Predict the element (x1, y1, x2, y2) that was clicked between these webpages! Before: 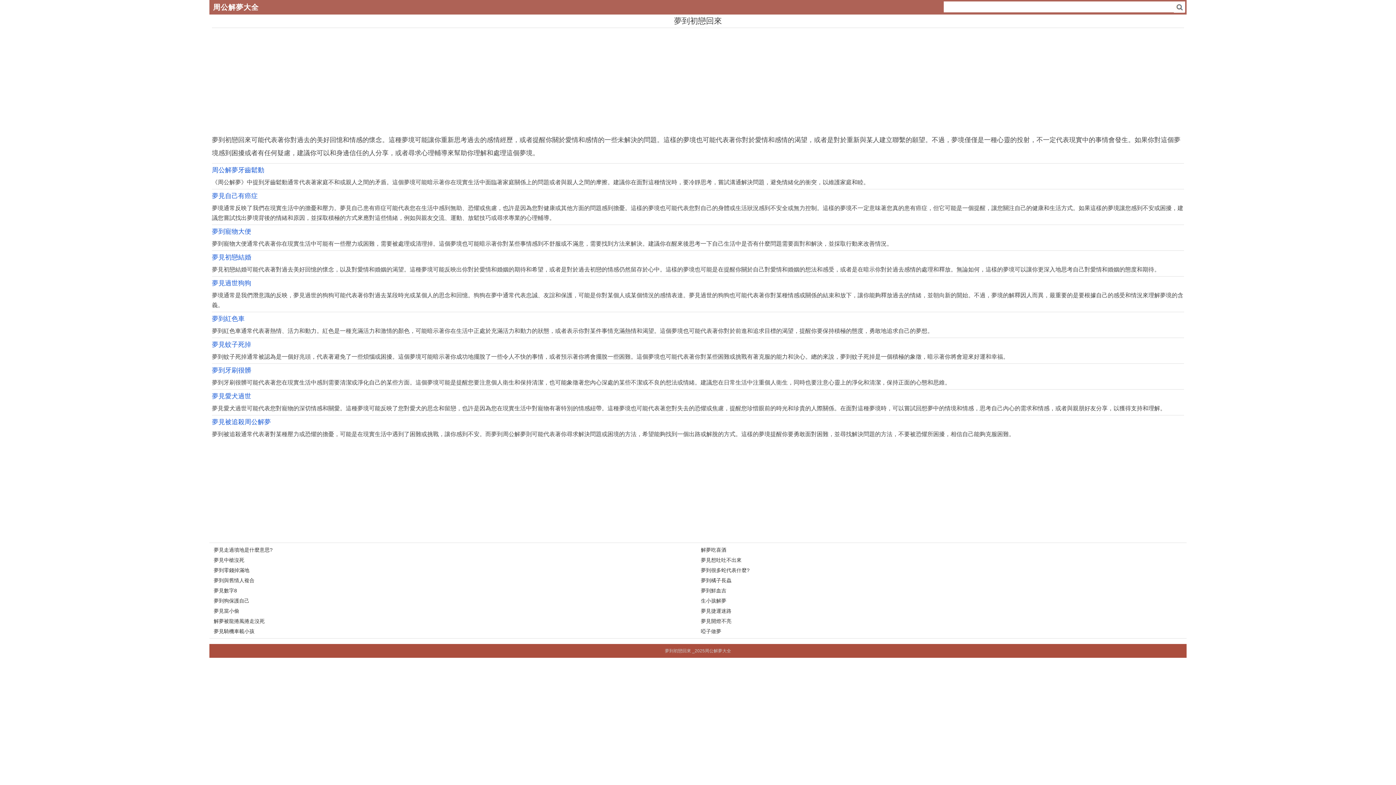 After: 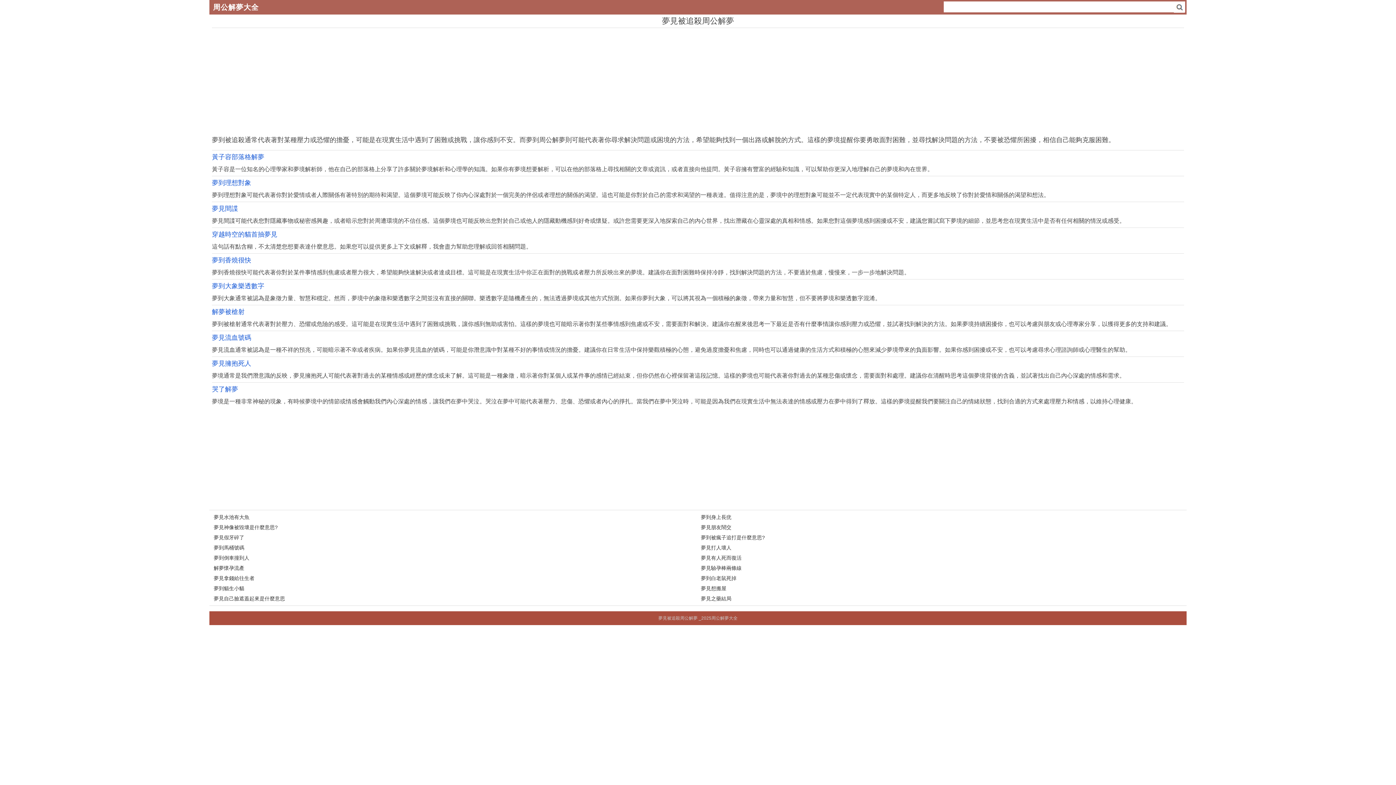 Action: label: 夢見被追殺周公解夢 bbox: (212, 418, 270, 425)